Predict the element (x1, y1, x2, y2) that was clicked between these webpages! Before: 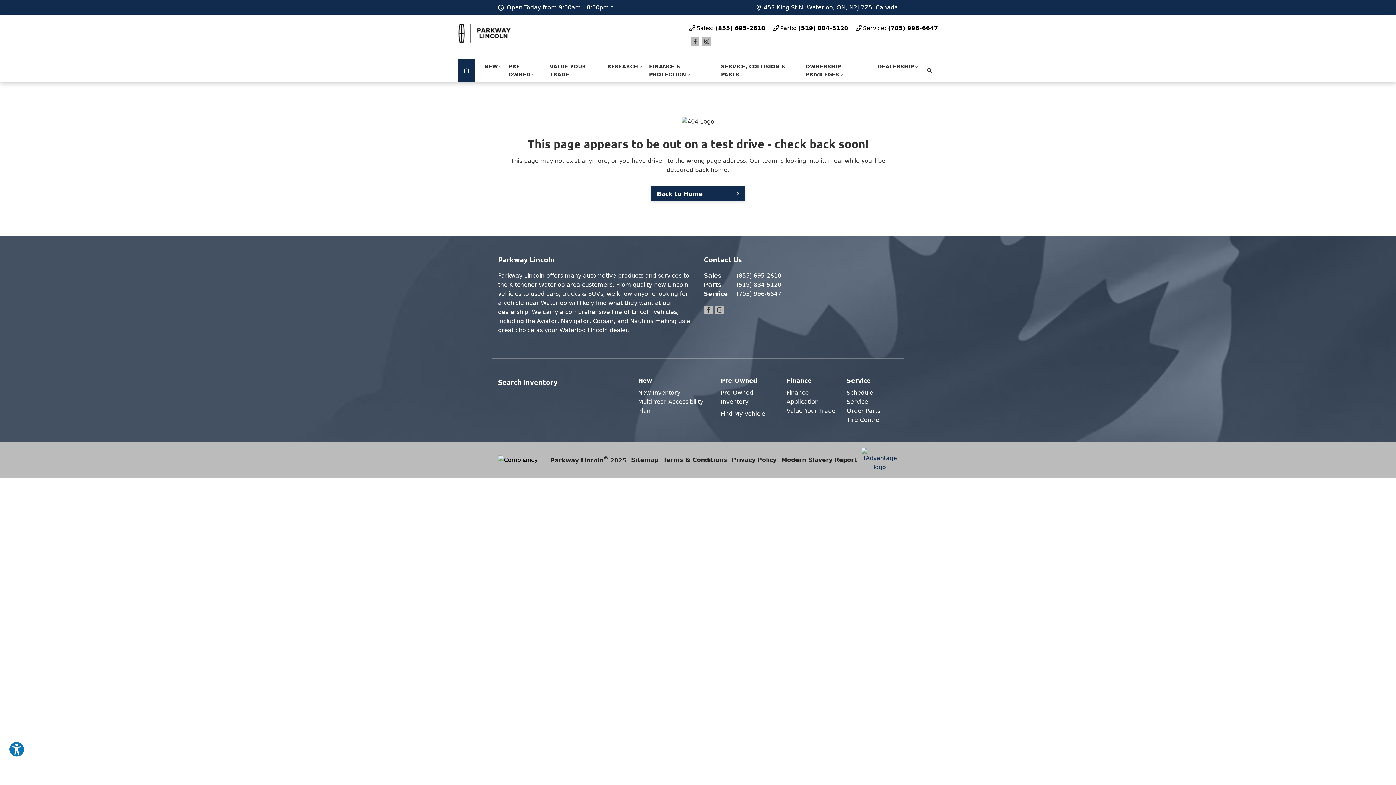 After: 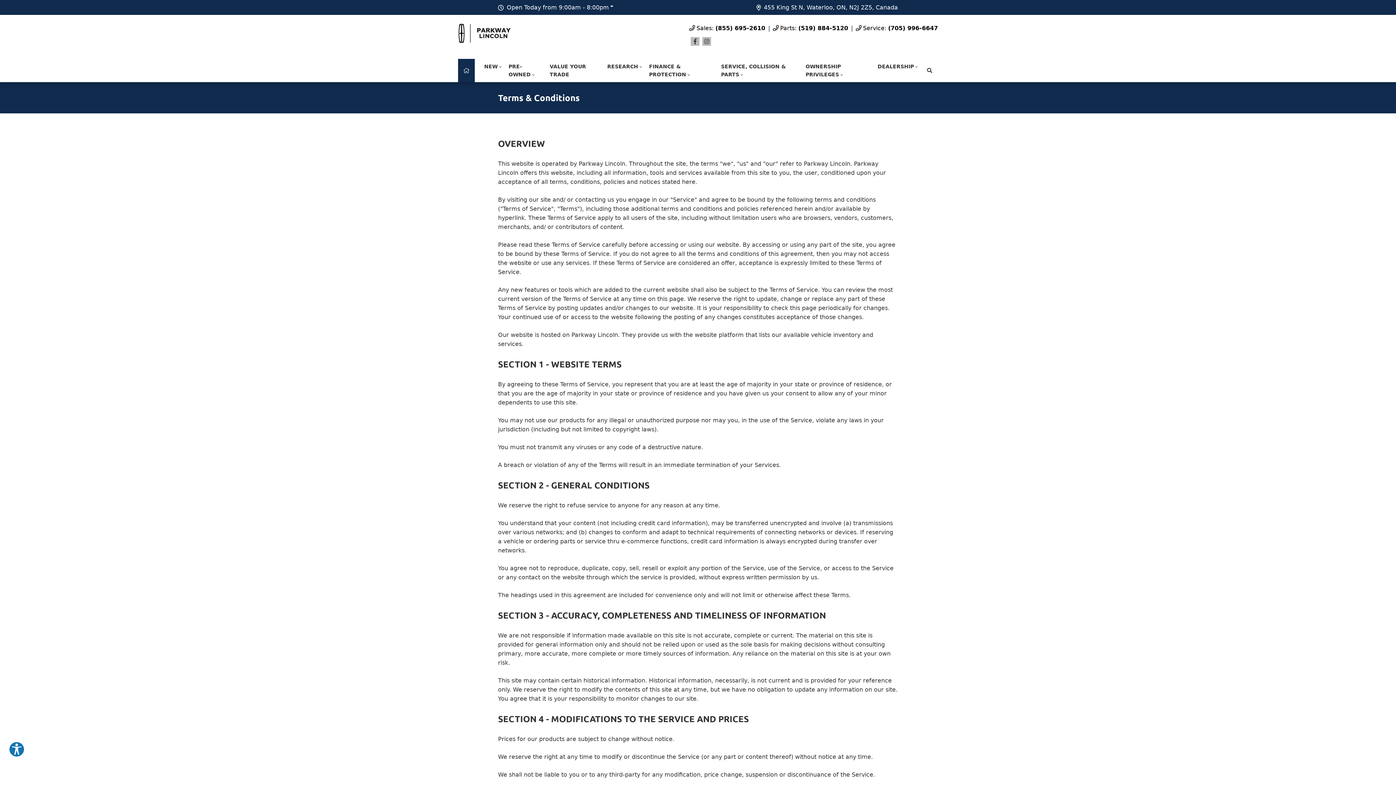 Action: bbox: (663, 455, 727, 464) label: Terms & Conditions